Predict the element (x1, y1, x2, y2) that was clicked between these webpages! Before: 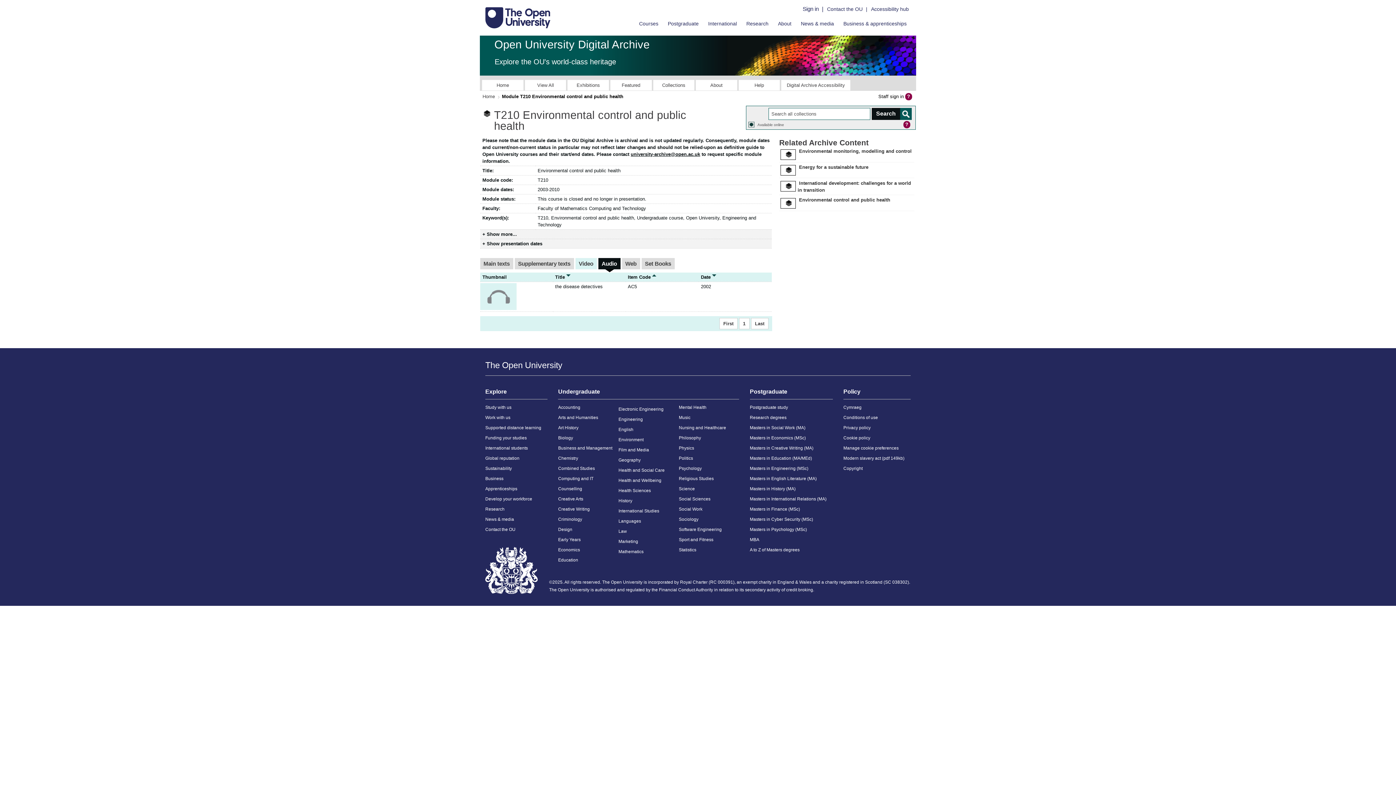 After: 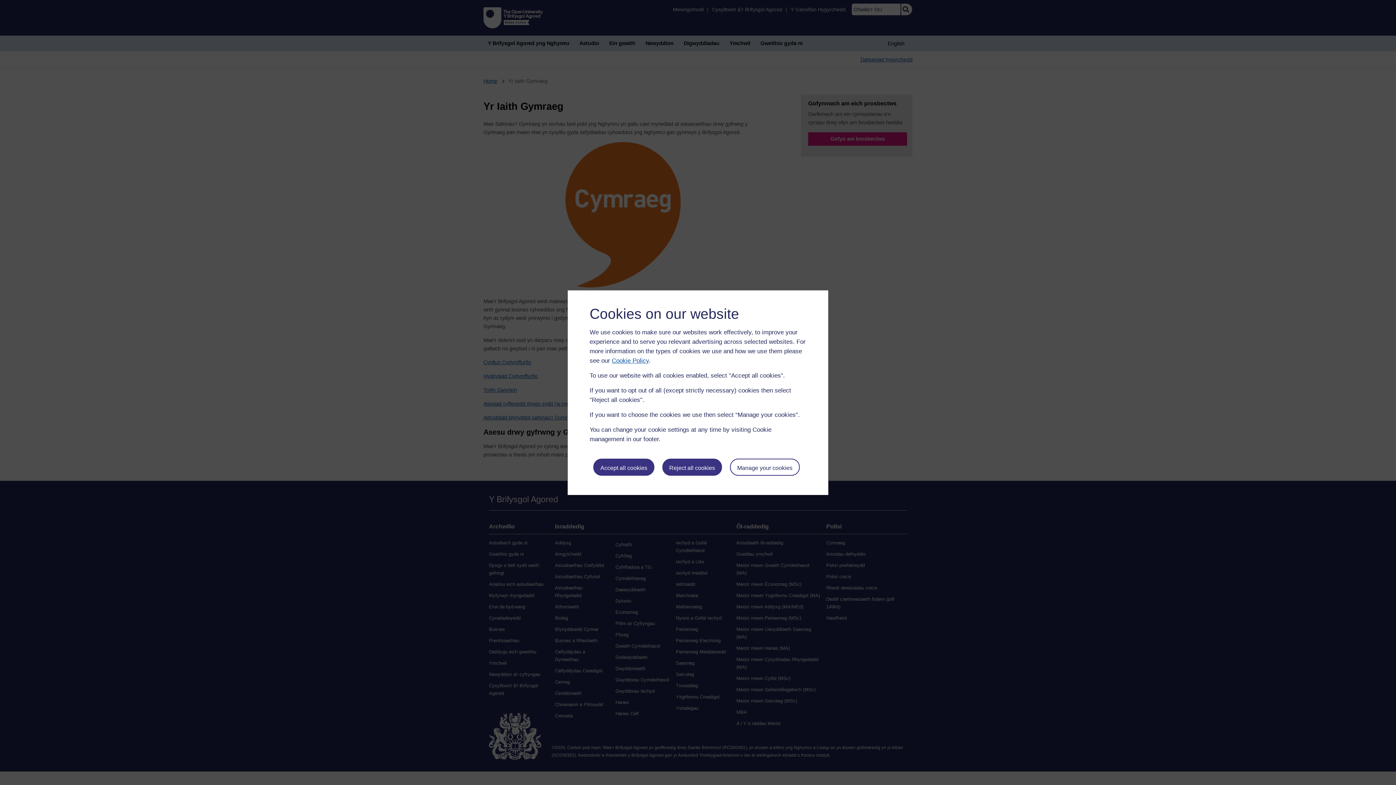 Action: label: Cymraeg bbox: (843, 402, 910, 412)